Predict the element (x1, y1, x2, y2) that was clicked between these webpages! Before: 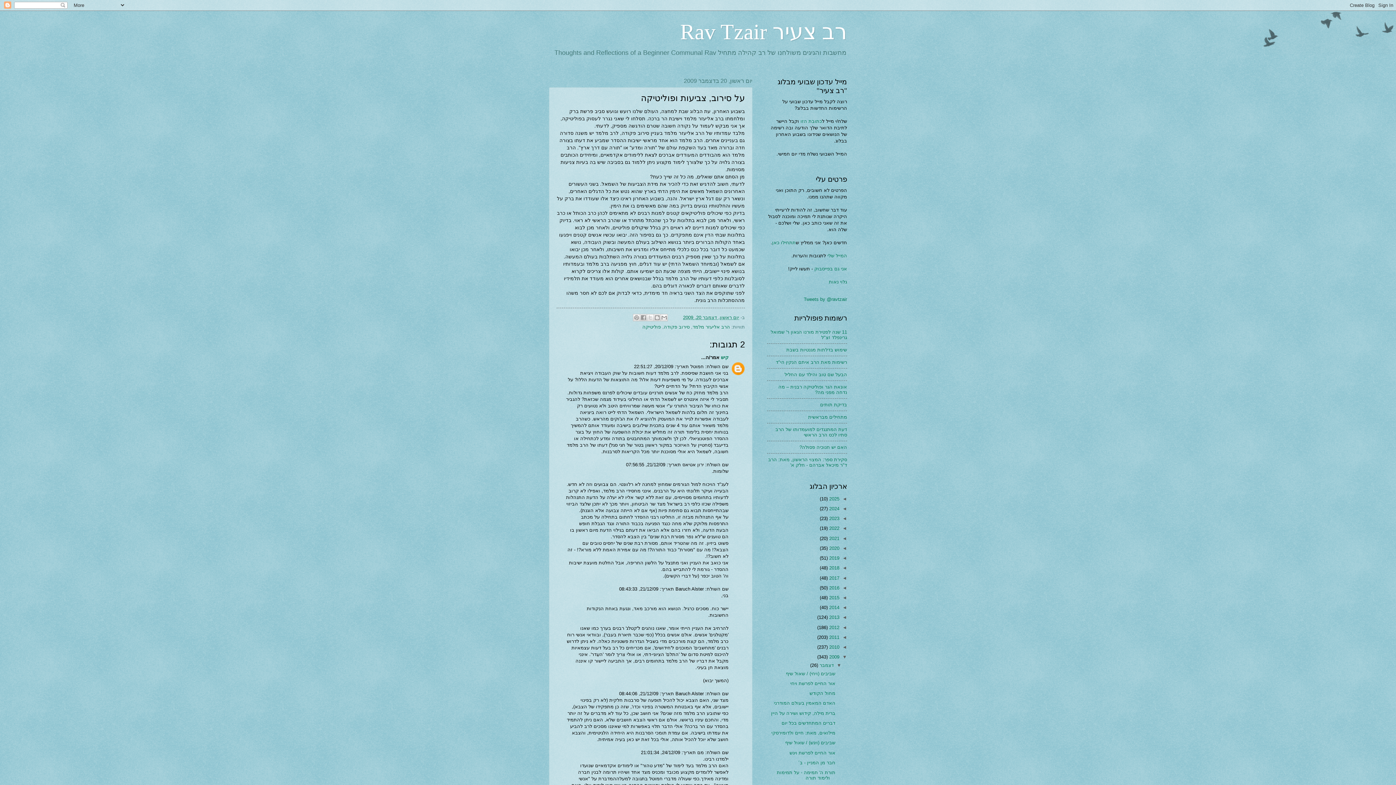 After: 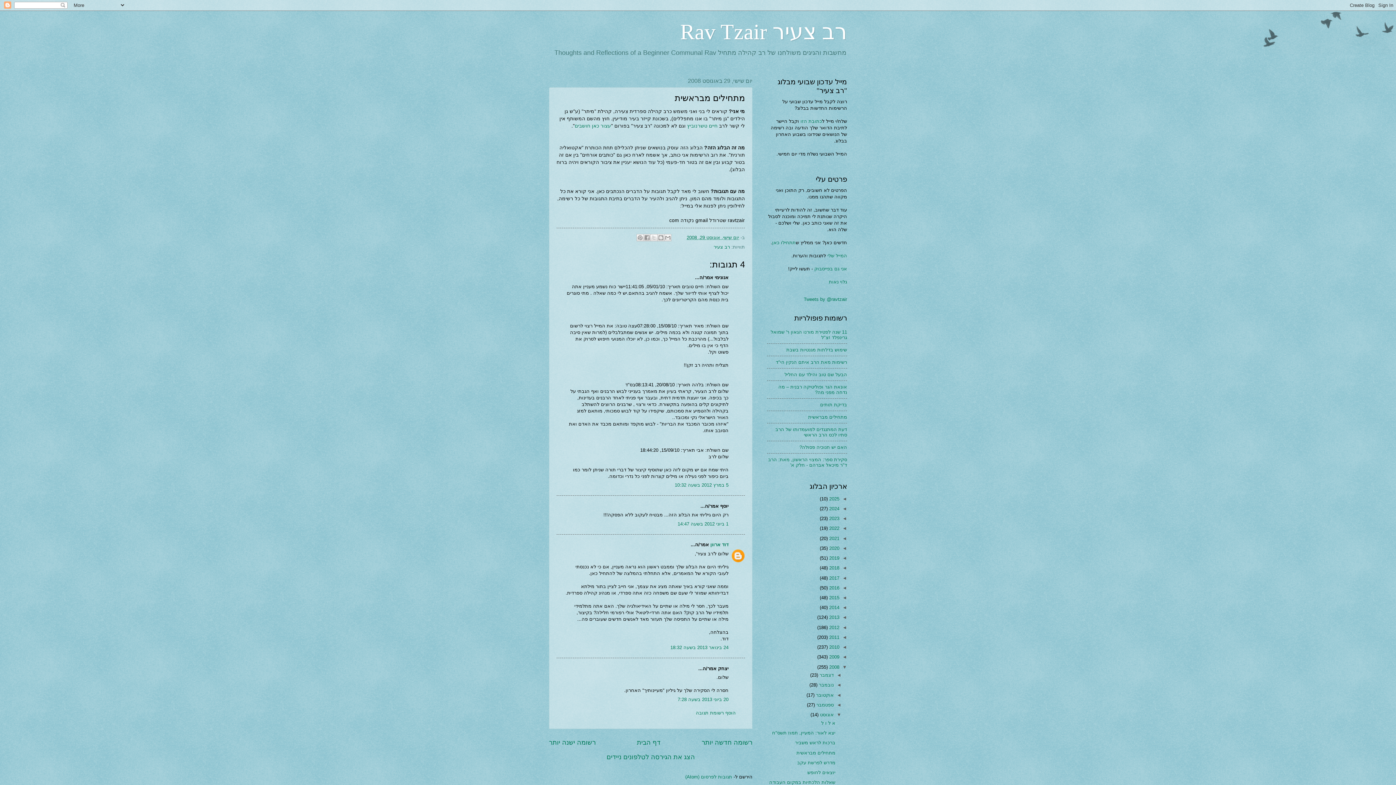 Action: label: מתחילים מבראשית bbox: (808, 414, 847, 420)